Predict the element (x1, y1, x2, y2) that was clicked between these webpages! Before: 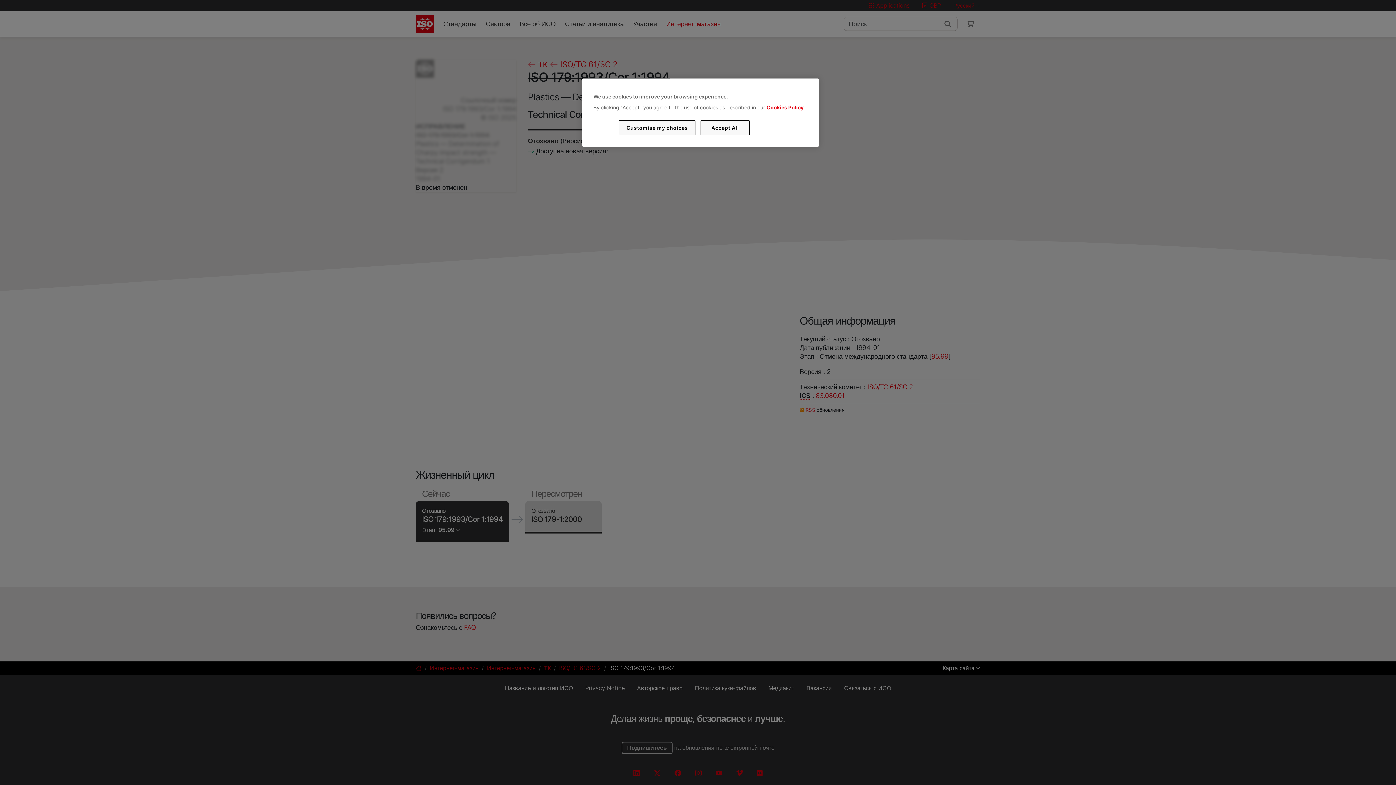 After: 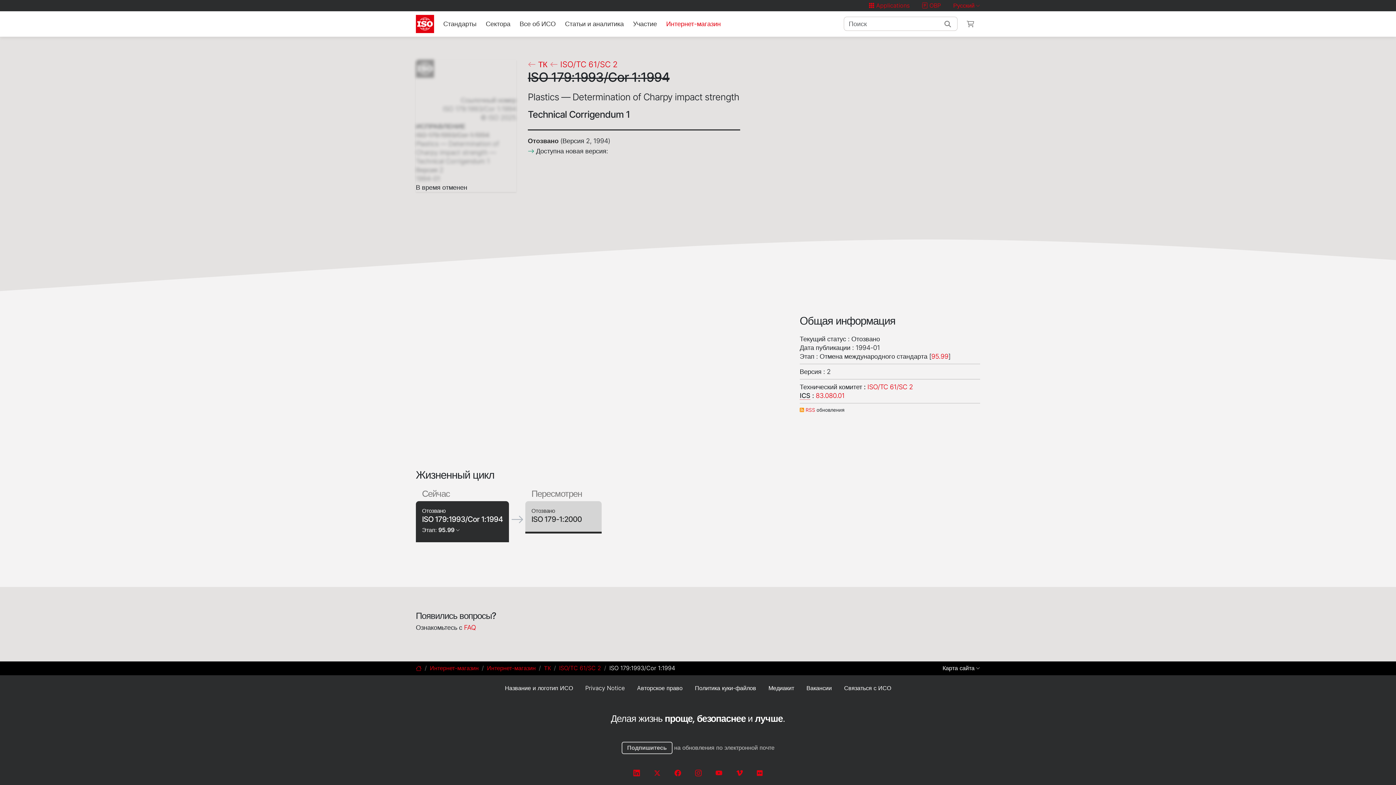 Action: label: Accept All bbox: (700, 120, 749, 135)